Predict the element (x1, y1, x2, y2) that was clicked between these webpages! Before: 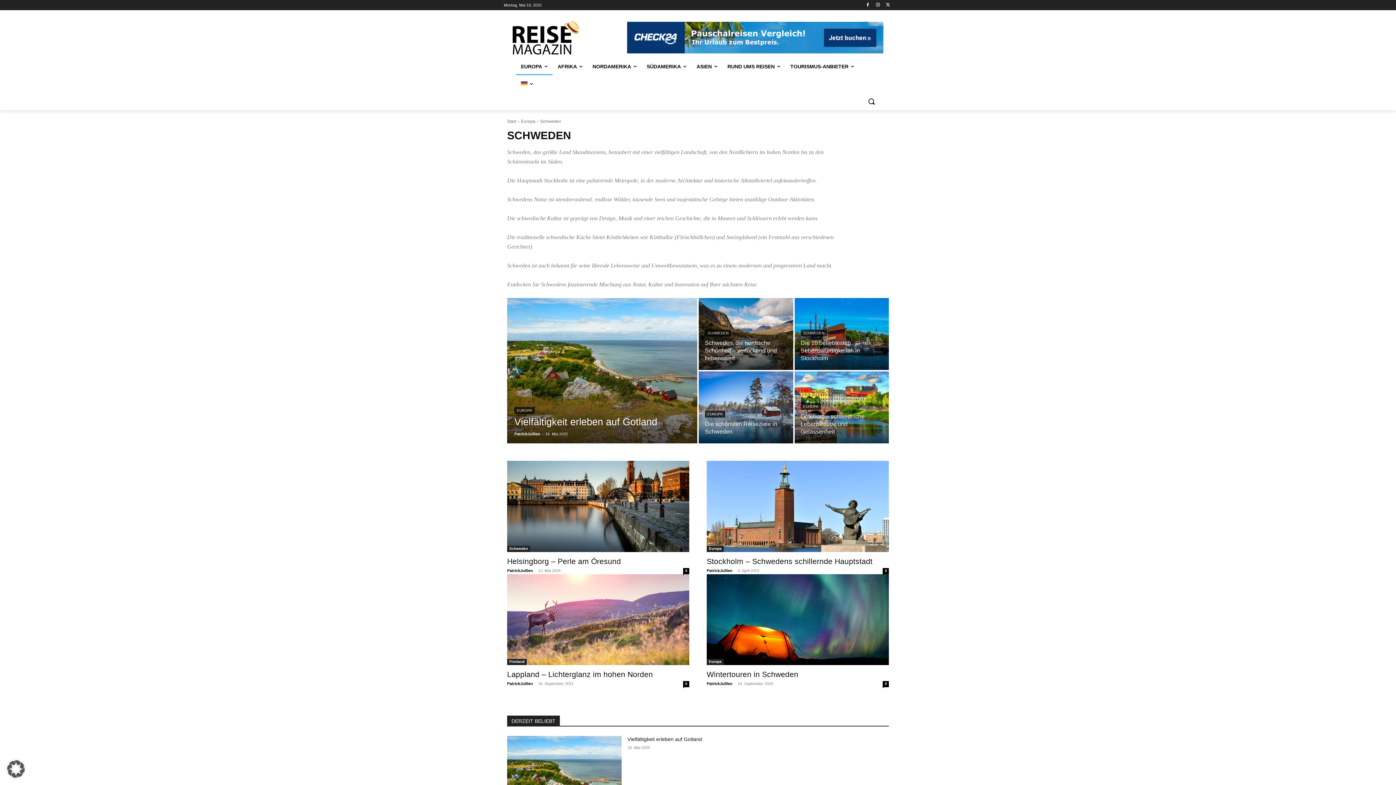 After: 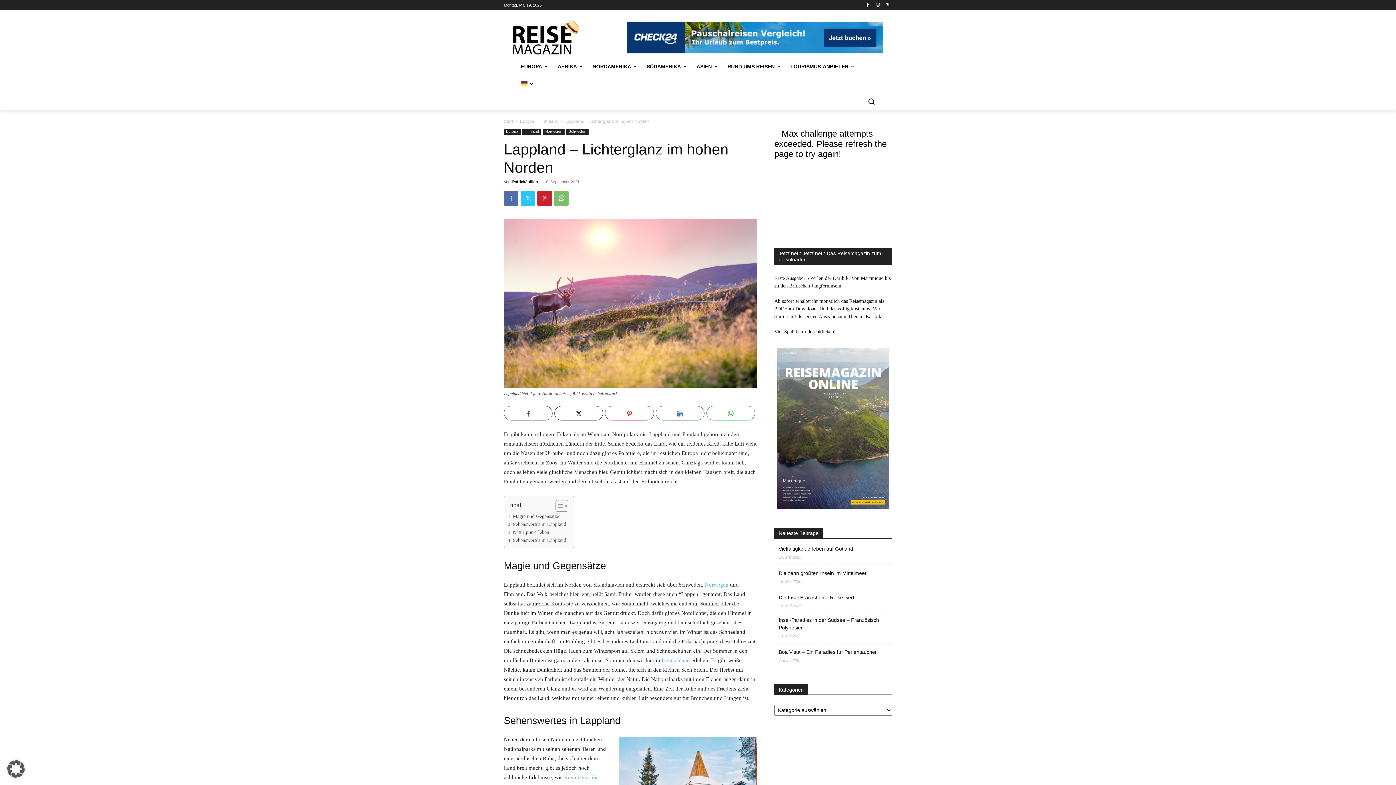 Action: label: 0 bbox: (683, 681, 689, 687)